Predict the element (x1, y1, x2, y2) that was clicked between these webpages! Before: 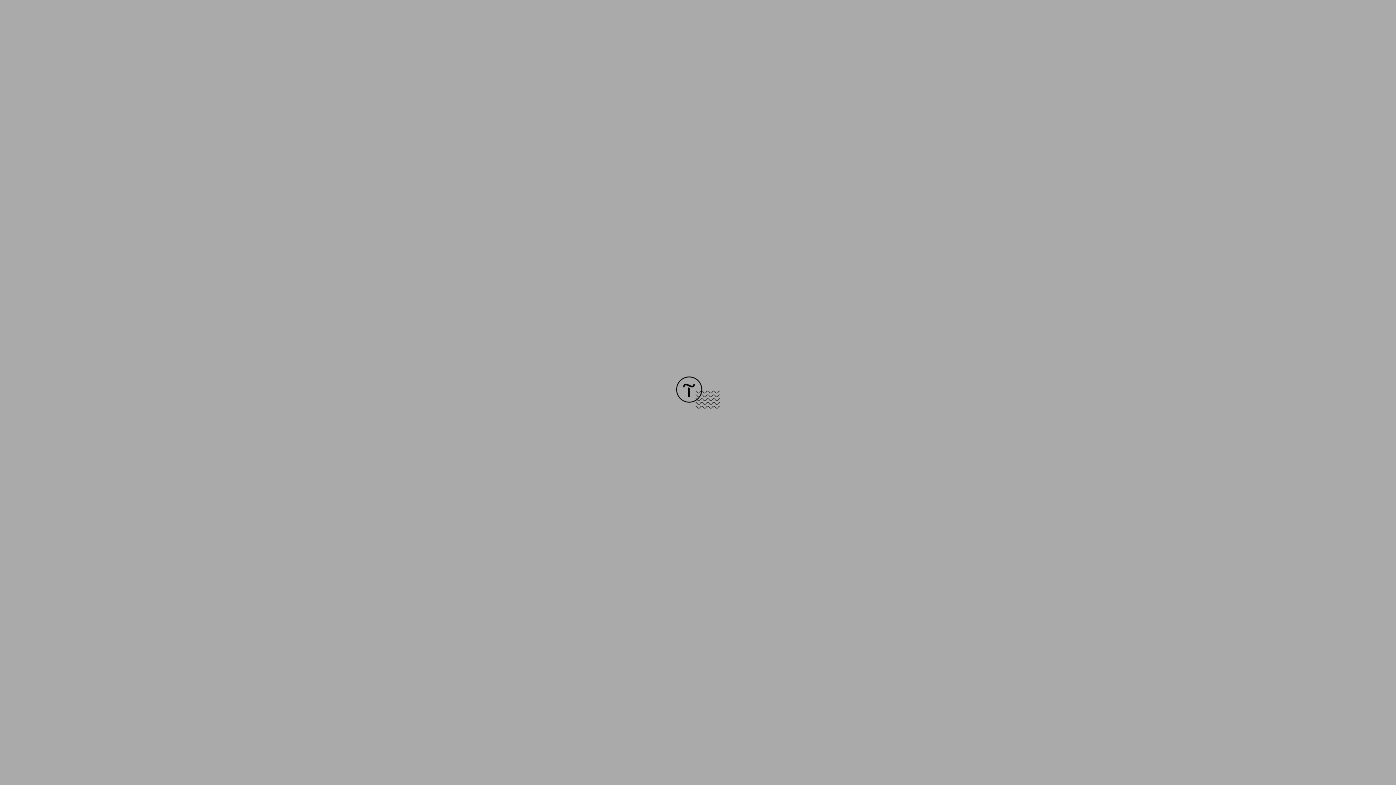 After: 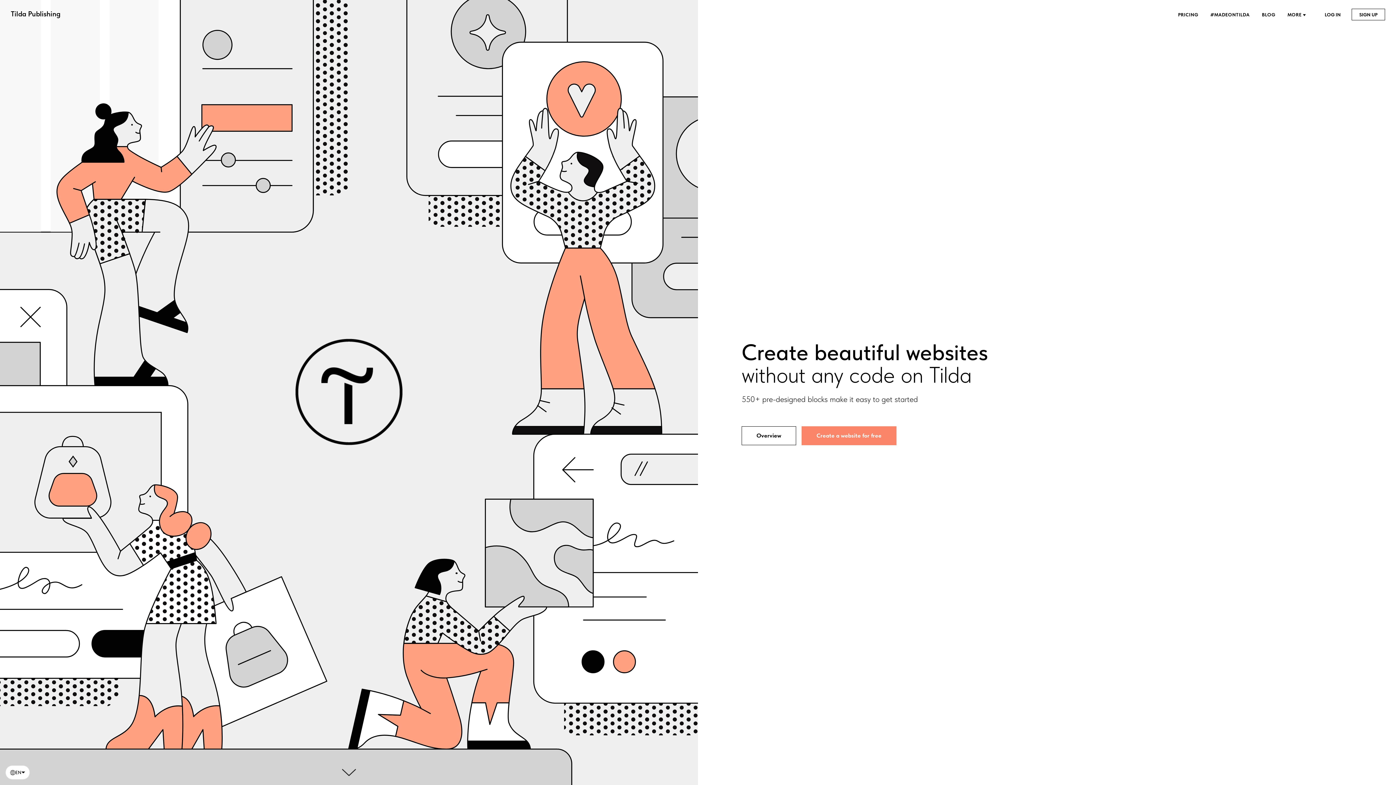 Action: bbox: (676, 403, 720, 409)